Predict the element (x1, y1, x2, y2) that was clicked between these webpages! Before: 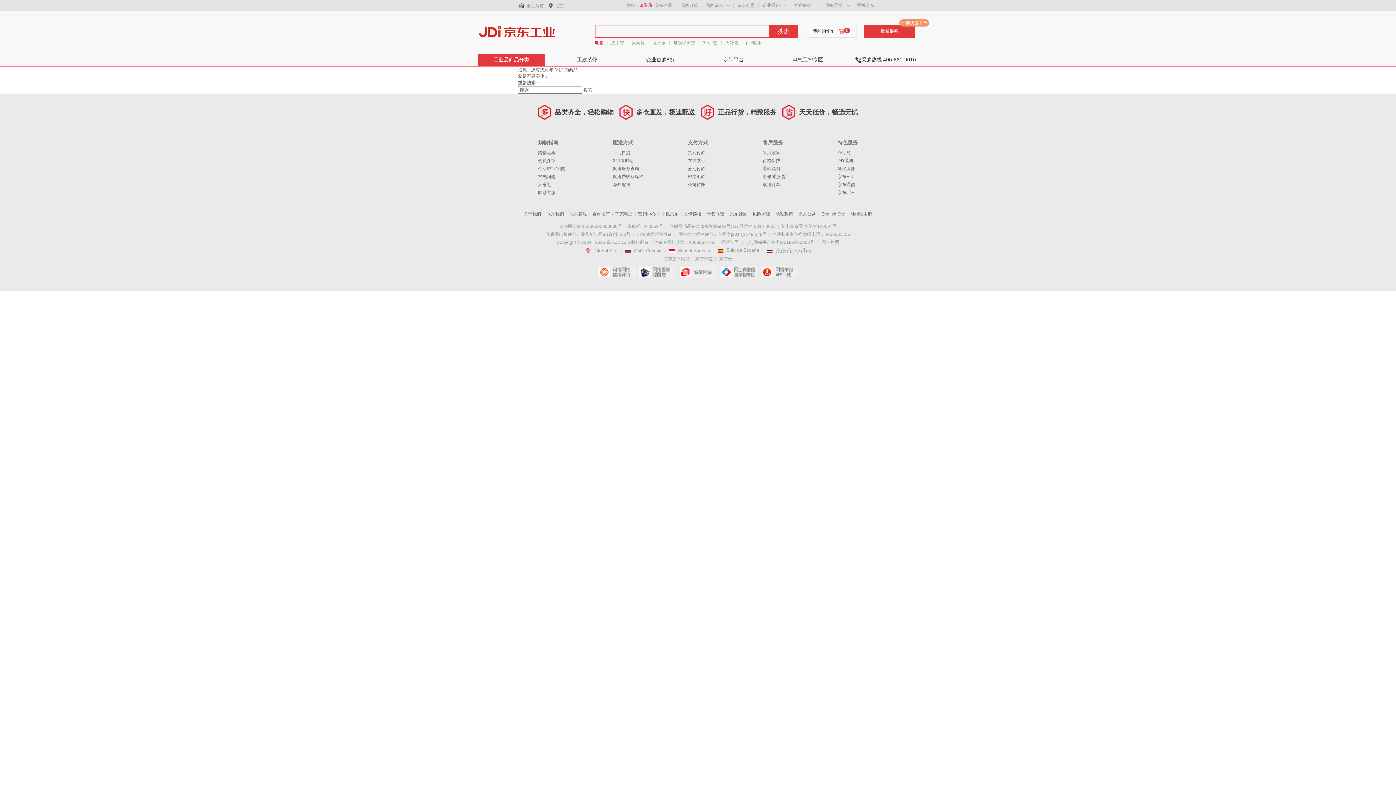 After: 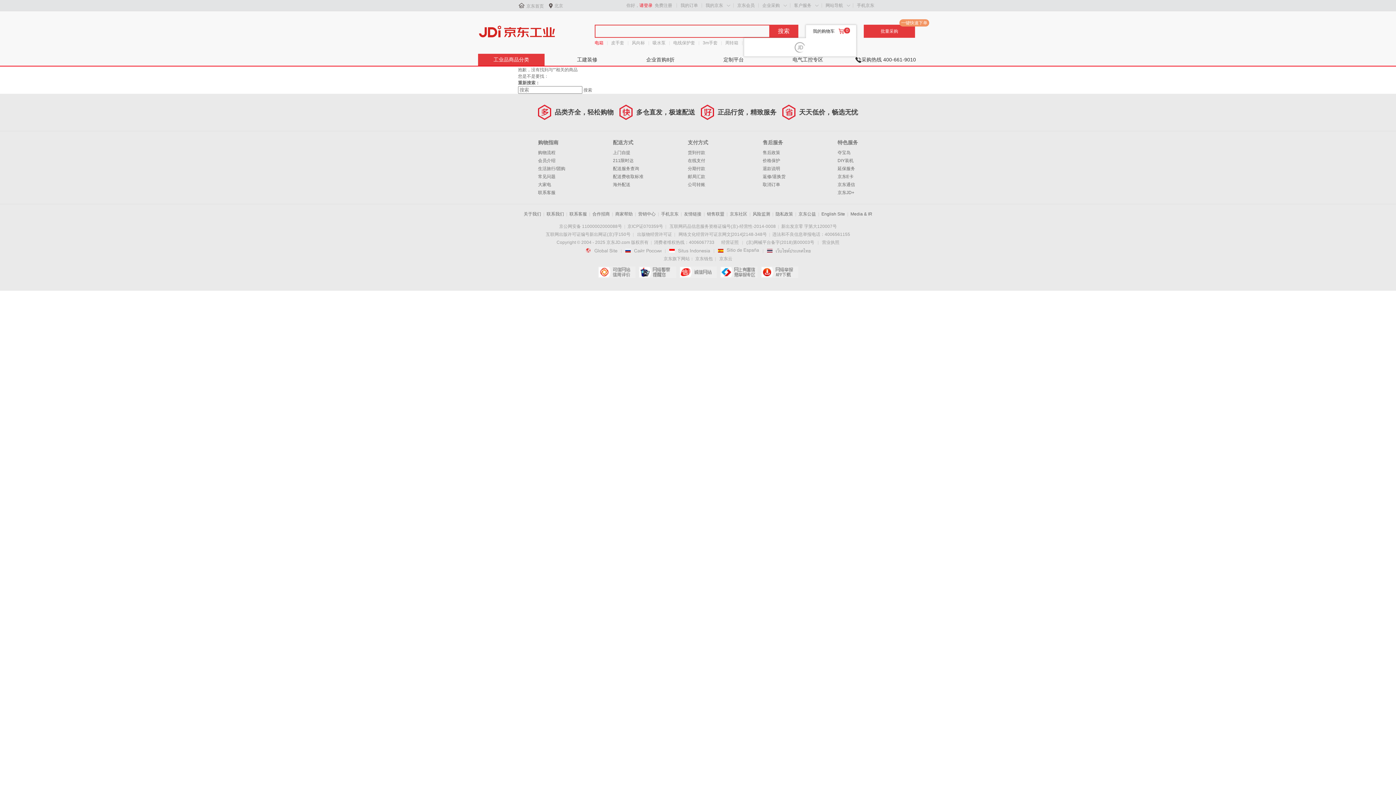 Action: bbox: (813, 28, 834, 33) label: 我的购物车